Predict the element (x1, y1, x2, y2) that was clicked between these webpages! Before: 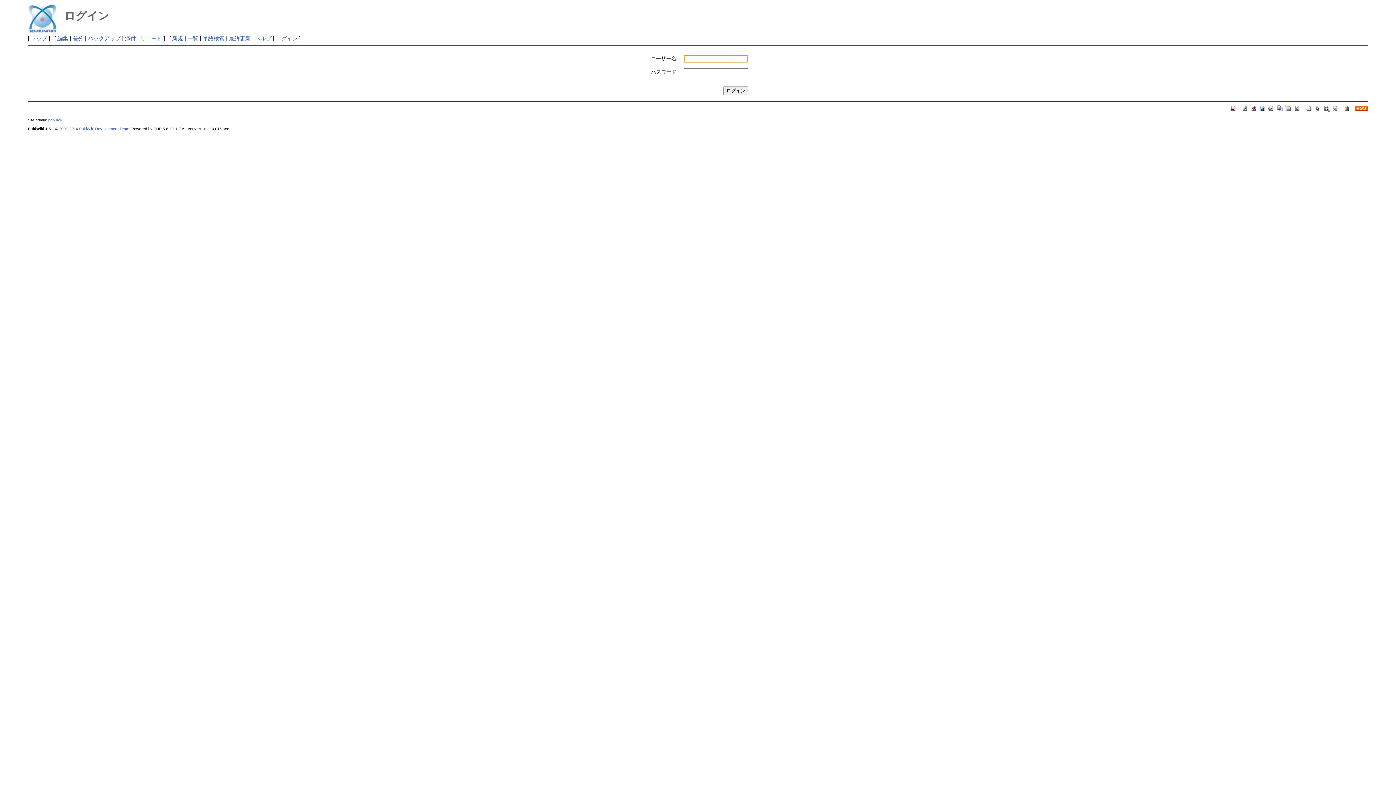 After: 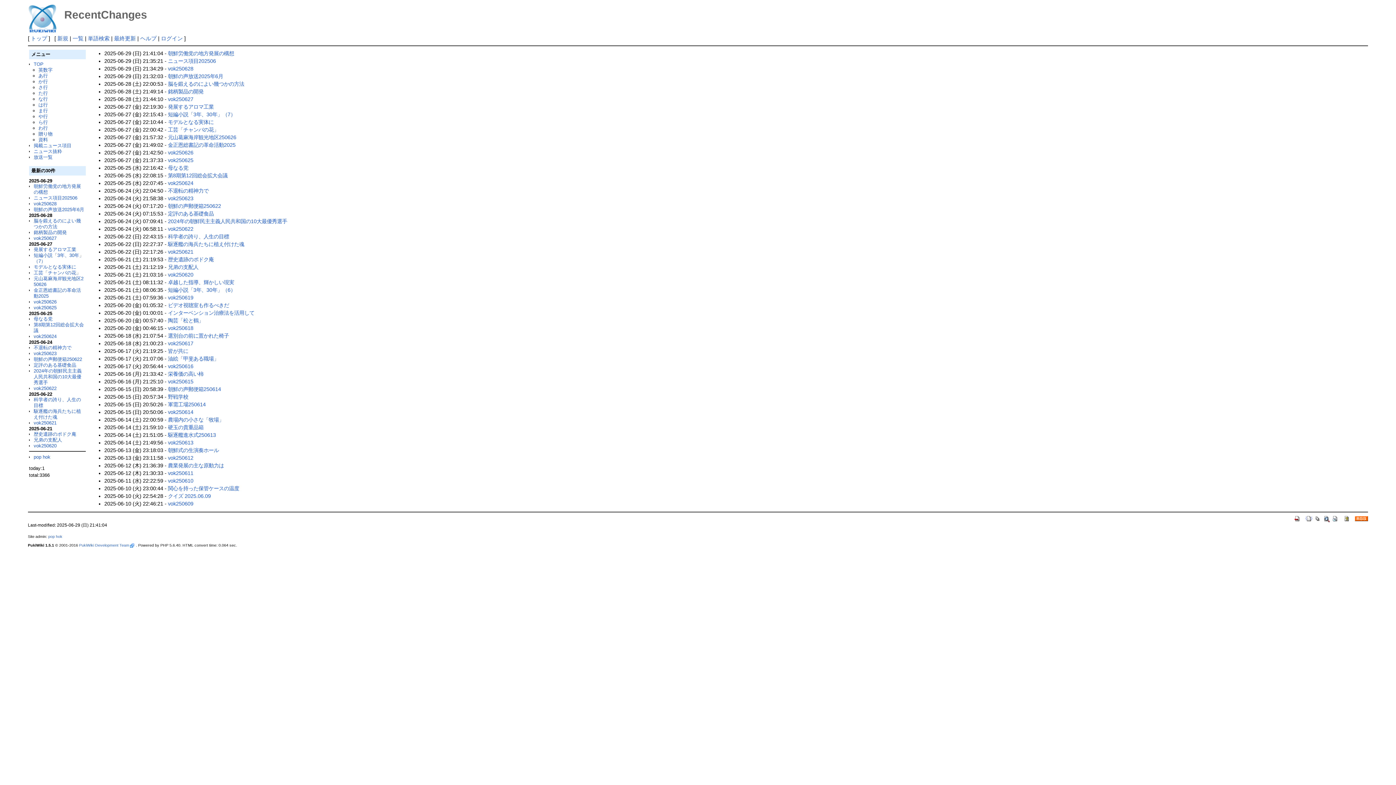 Action: bbox: (1332, 104, 1339, 110)